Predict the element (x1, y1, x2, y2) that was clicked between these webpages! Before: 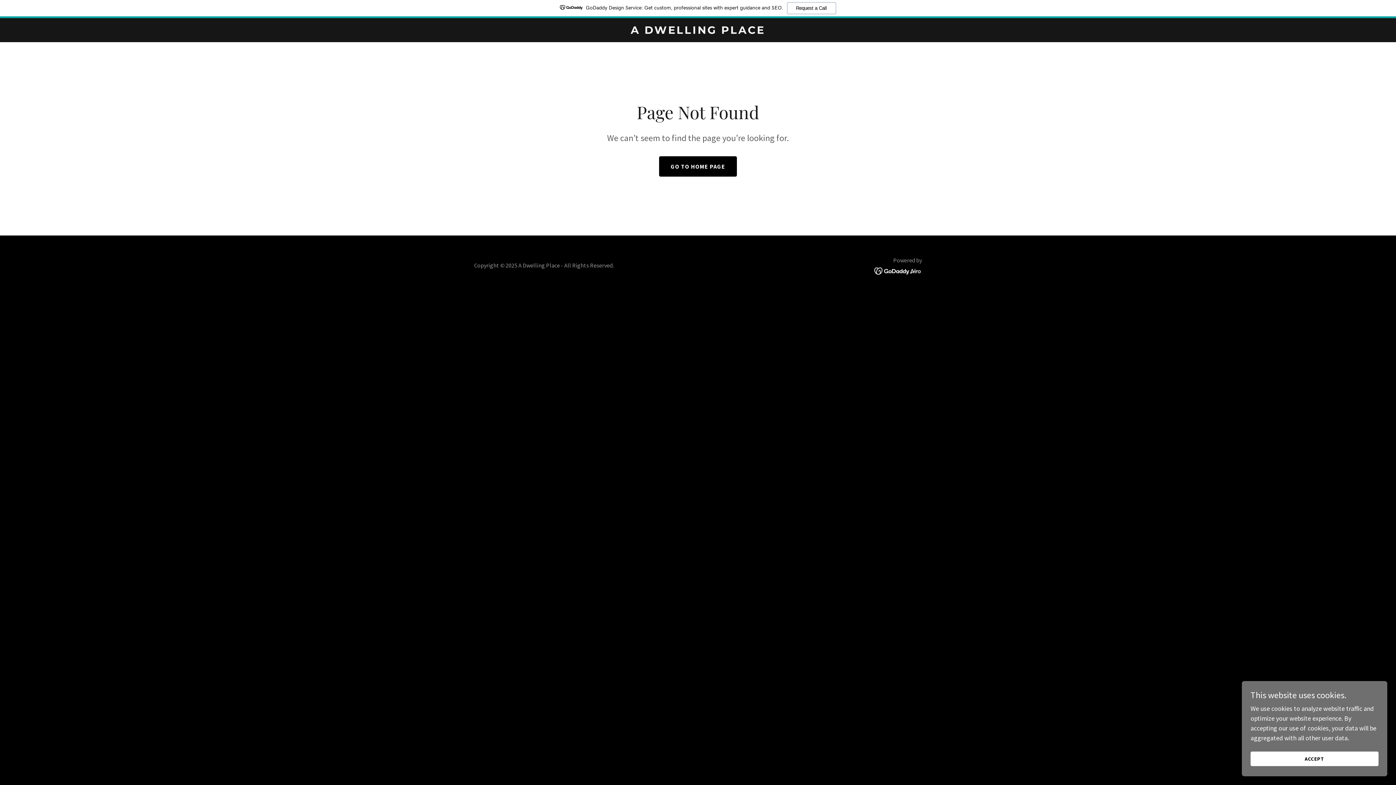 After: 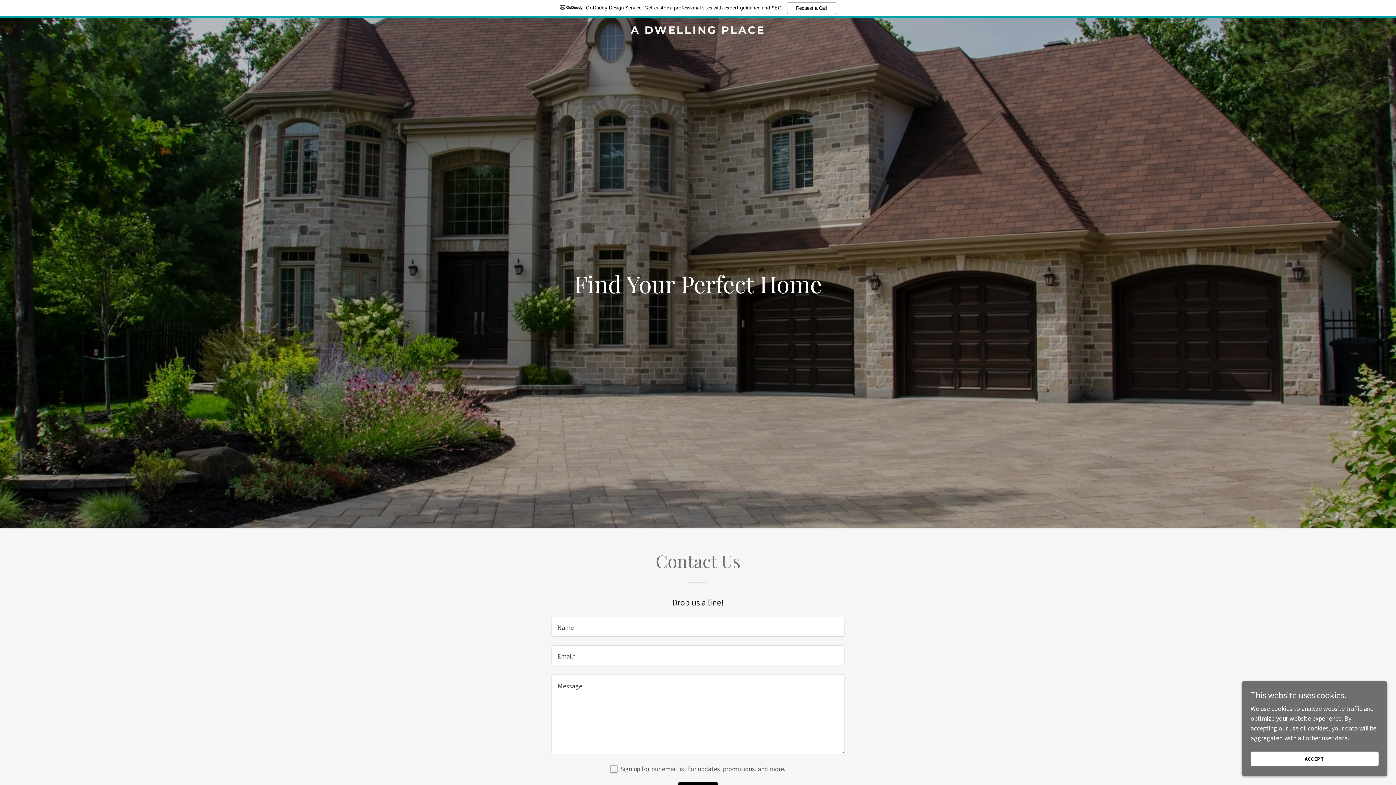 Action: bbox: (659, 156, 737, 176) label: GO TO HOME PAGE